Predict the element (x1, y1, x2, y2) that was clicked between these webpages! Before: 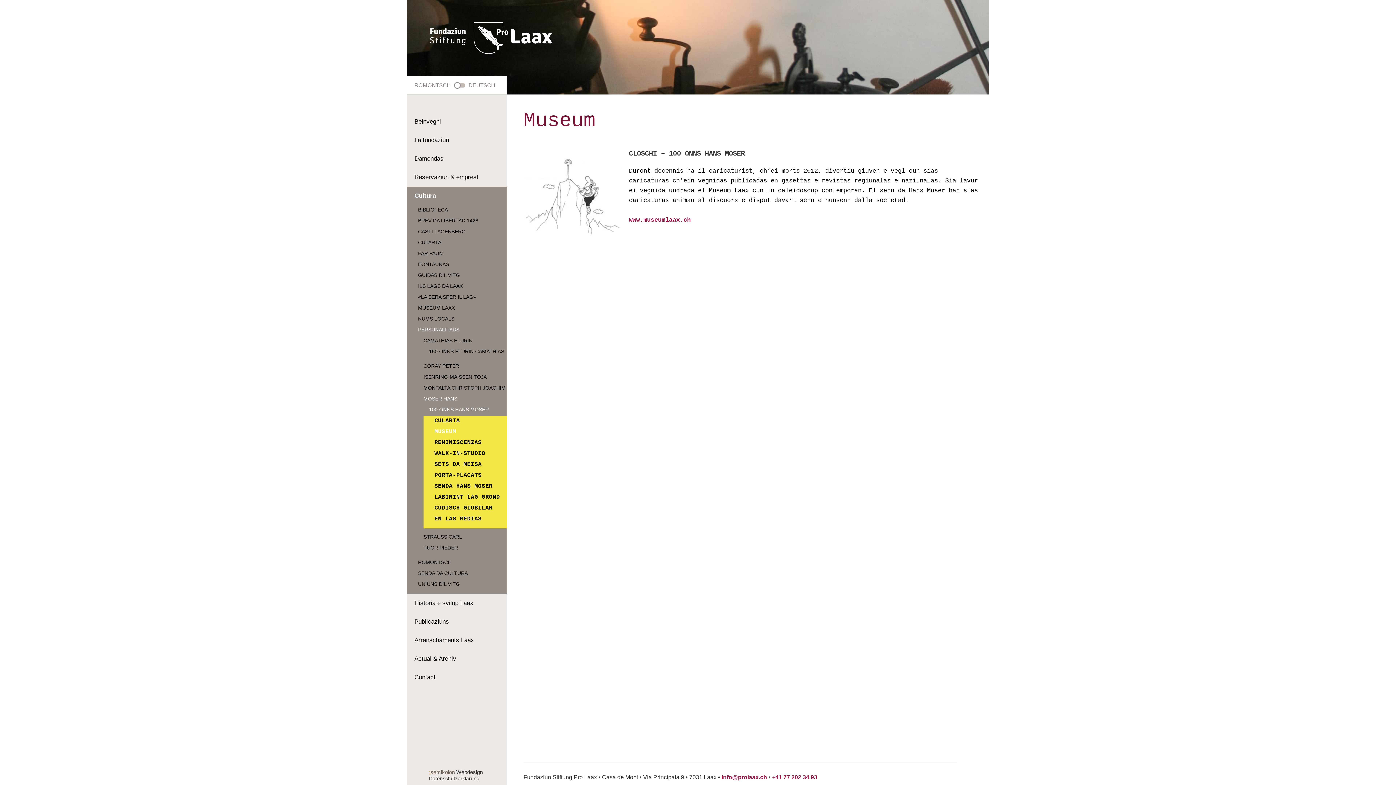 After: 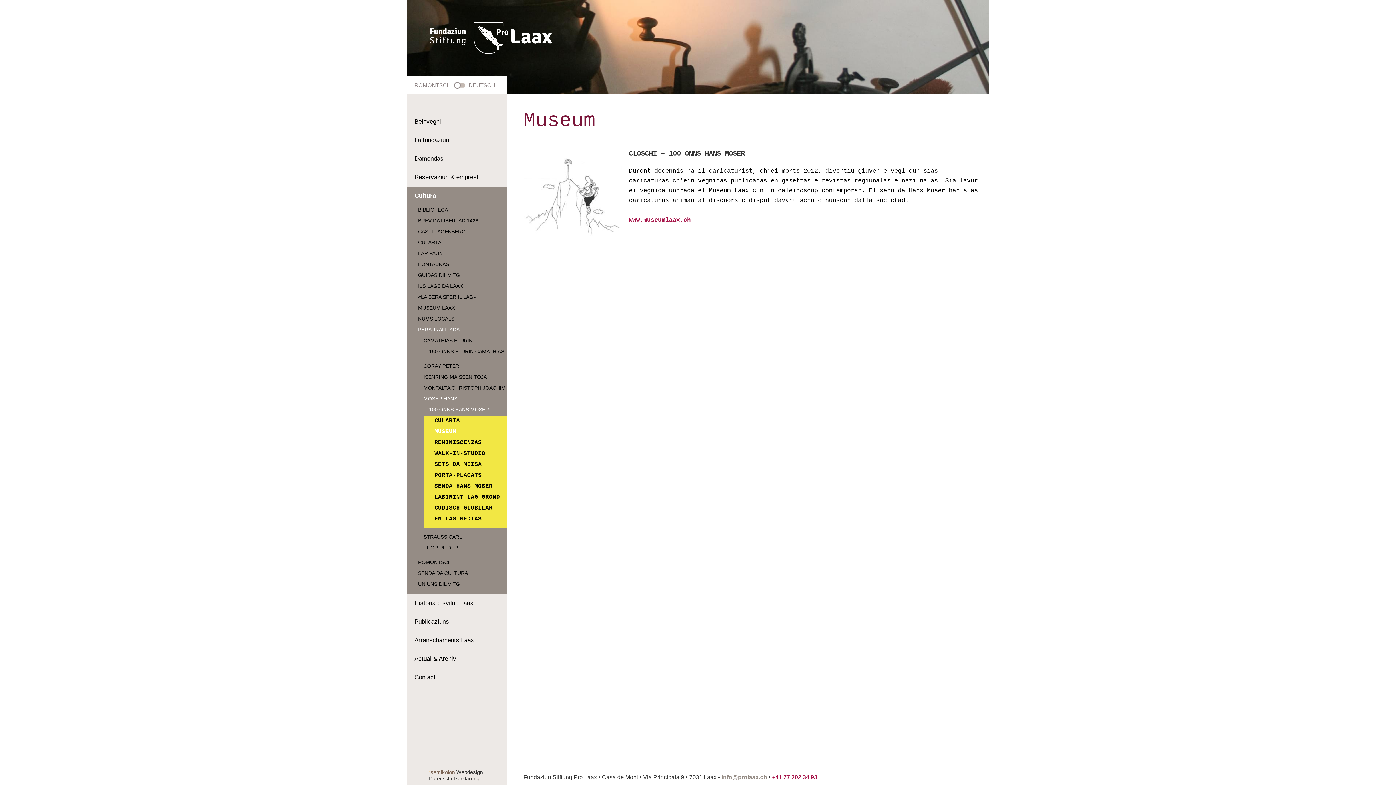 Action: label: info@prolaax.ch bbox: (721, 774, 767, 780)